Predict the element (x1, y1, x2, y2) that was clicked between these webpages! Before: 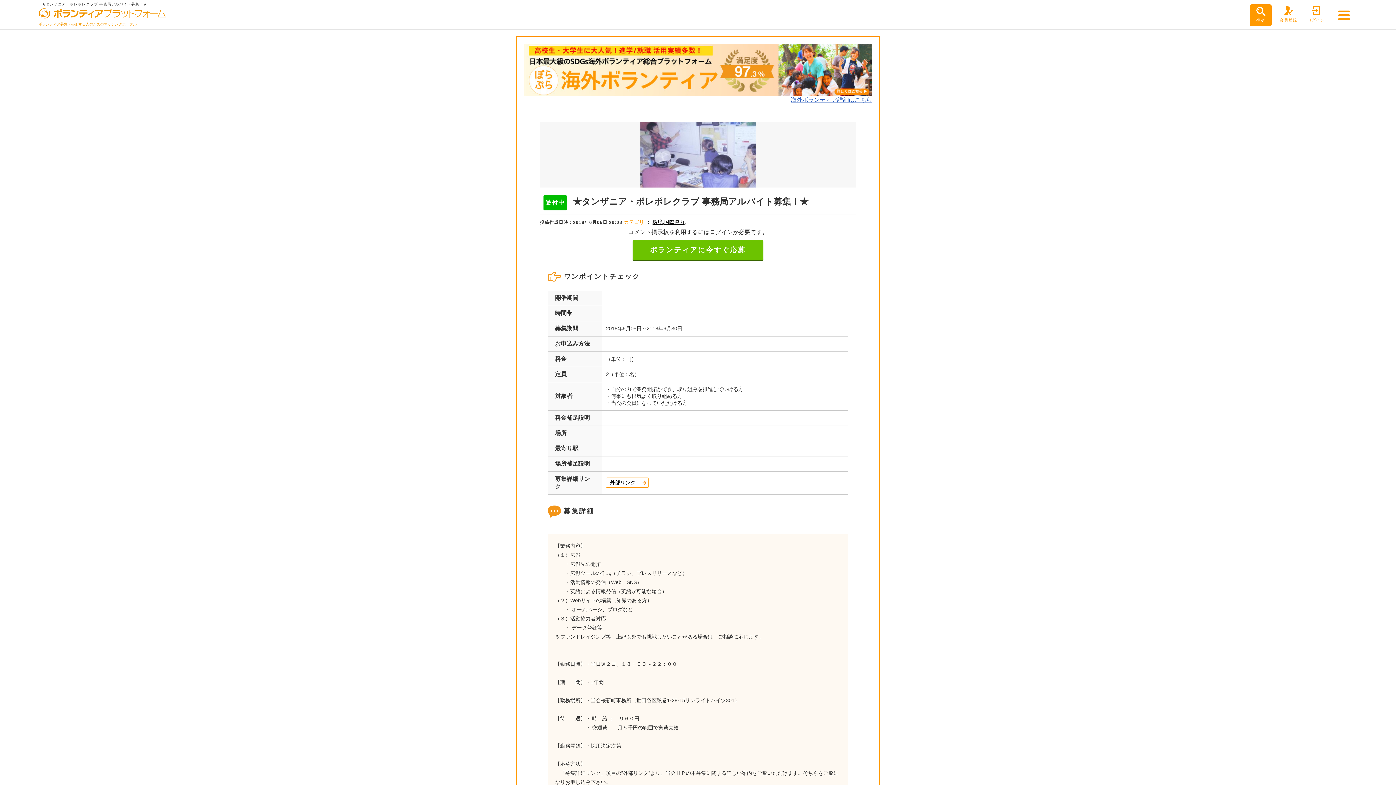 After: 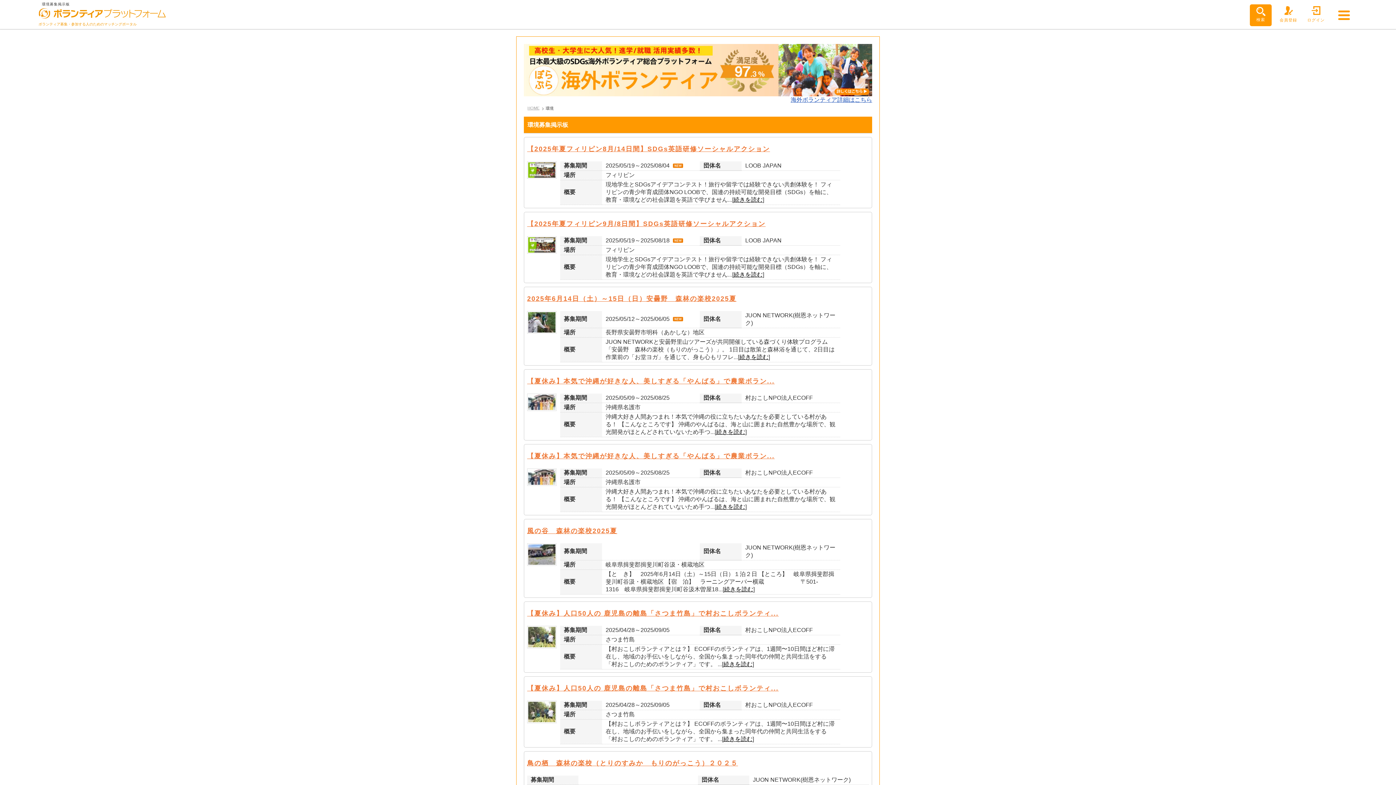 Action: bbox: (652, 219, 662, 224) label: 環境